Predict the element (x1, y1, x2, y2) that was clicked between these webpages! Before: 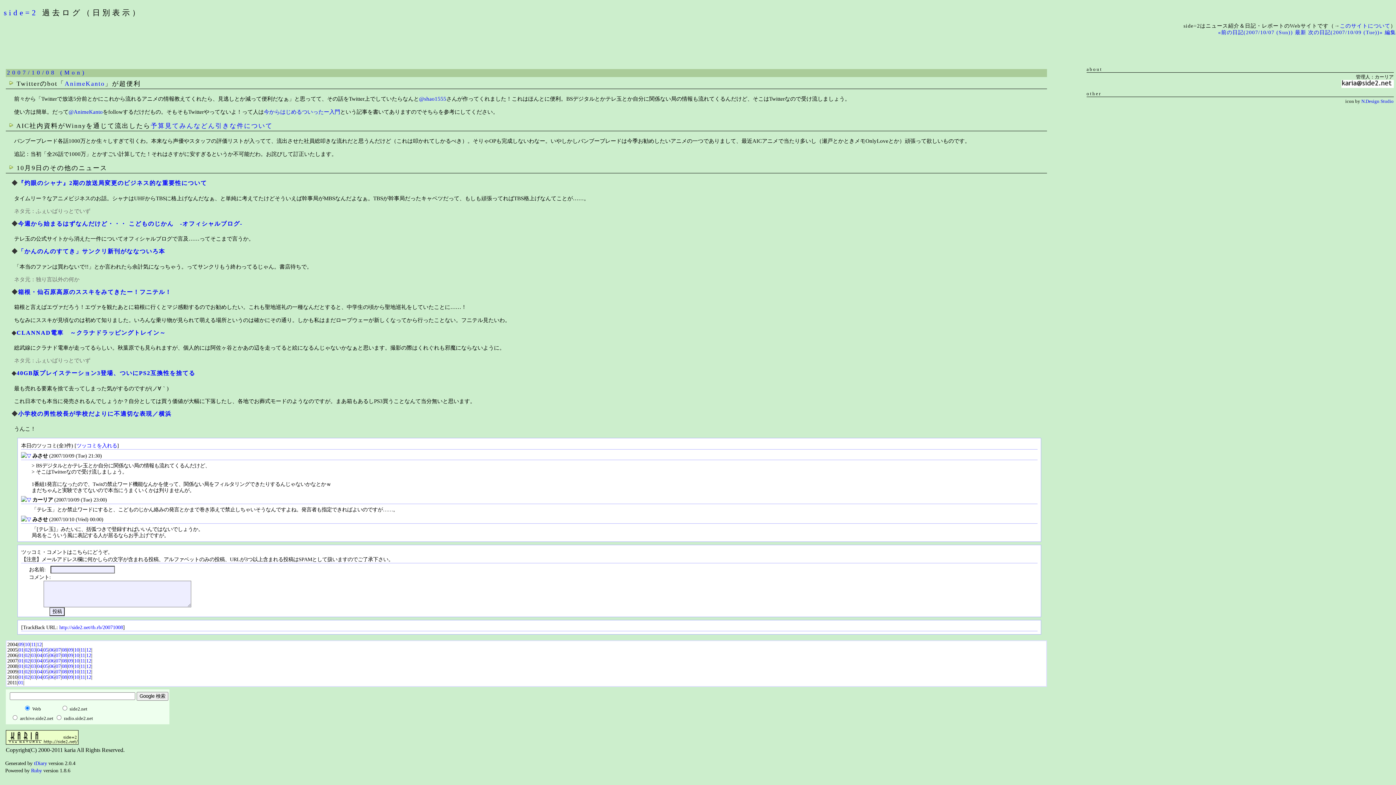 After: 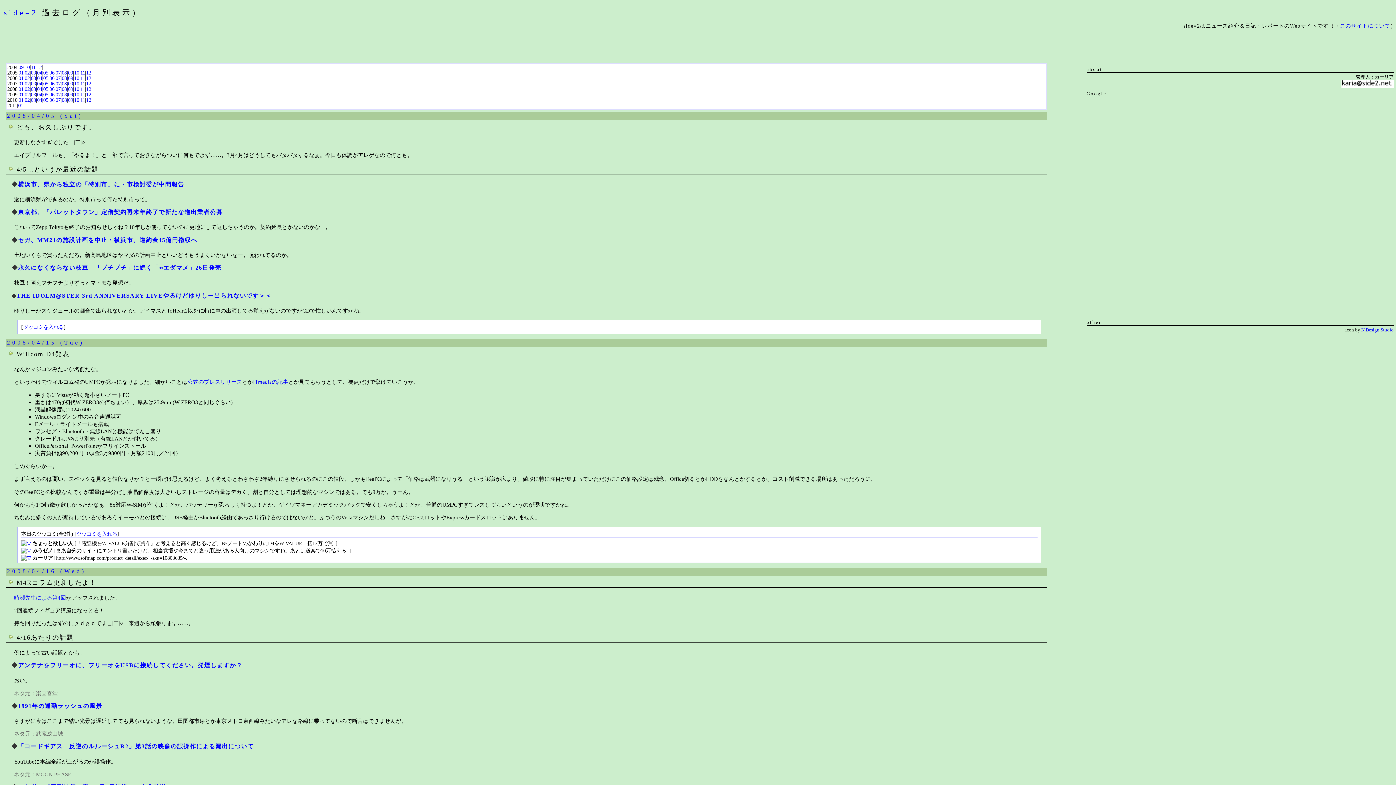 Action: bbox: (37, 663, 42, 669) label: 04